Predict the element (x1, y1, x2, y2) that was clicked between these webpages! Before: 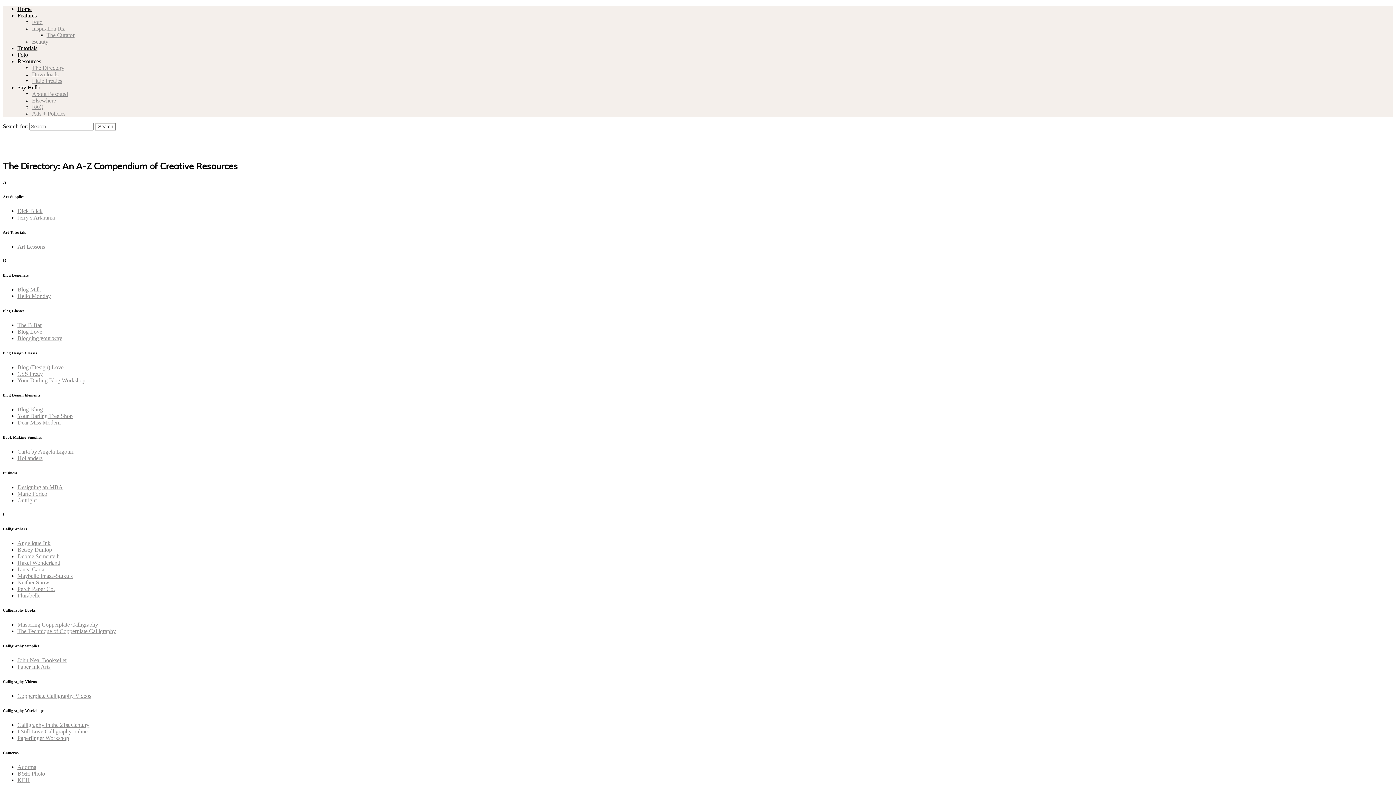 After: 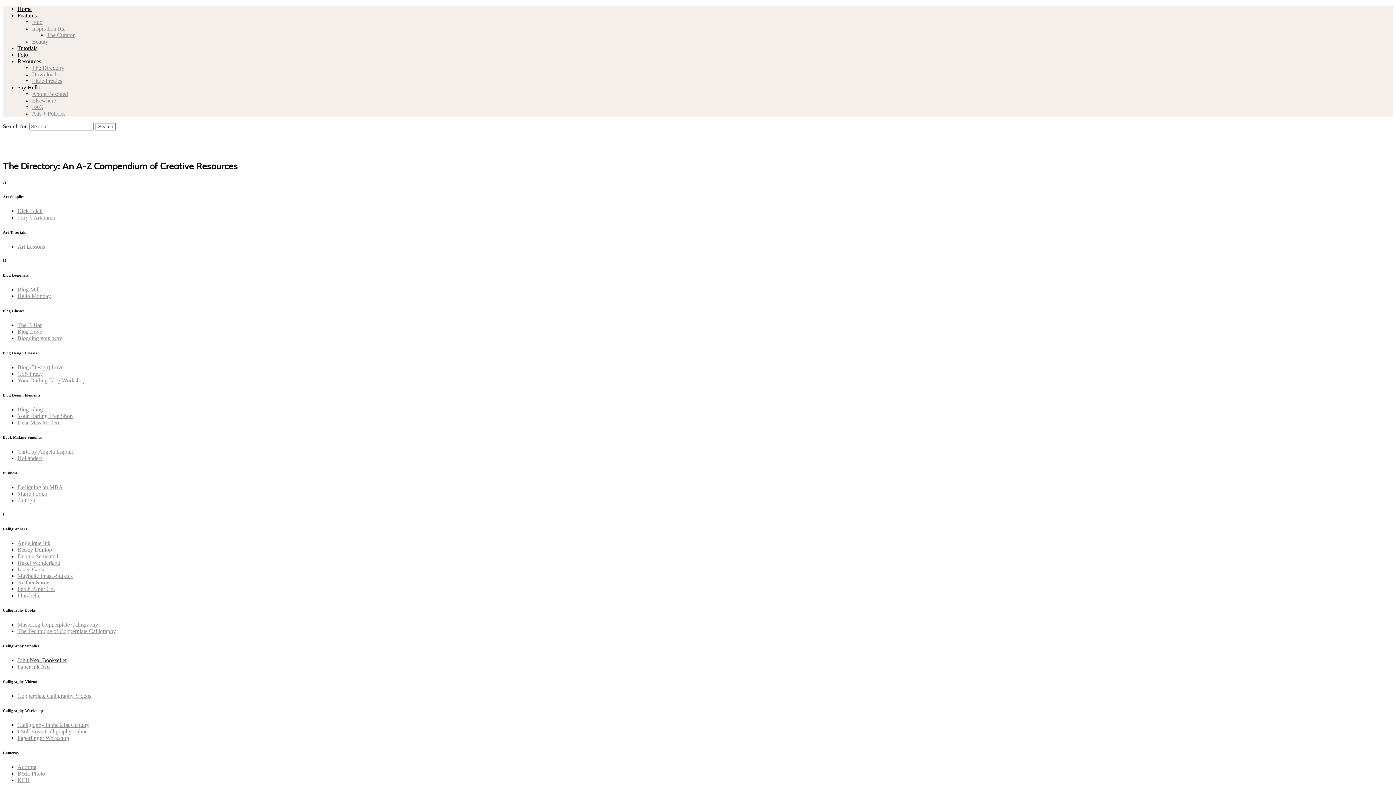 Action: bbox: (17, 657, 66, 663) label: John Neal Bookseller